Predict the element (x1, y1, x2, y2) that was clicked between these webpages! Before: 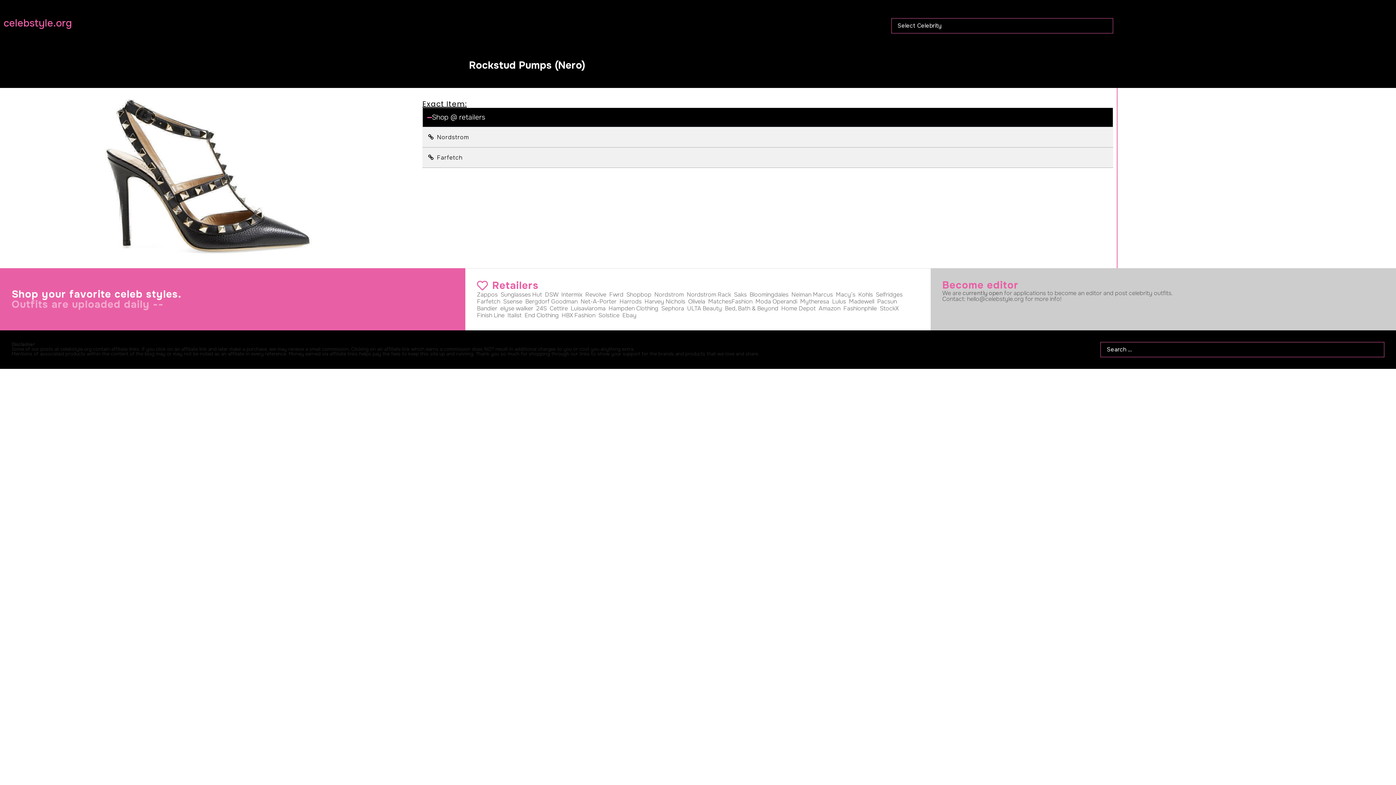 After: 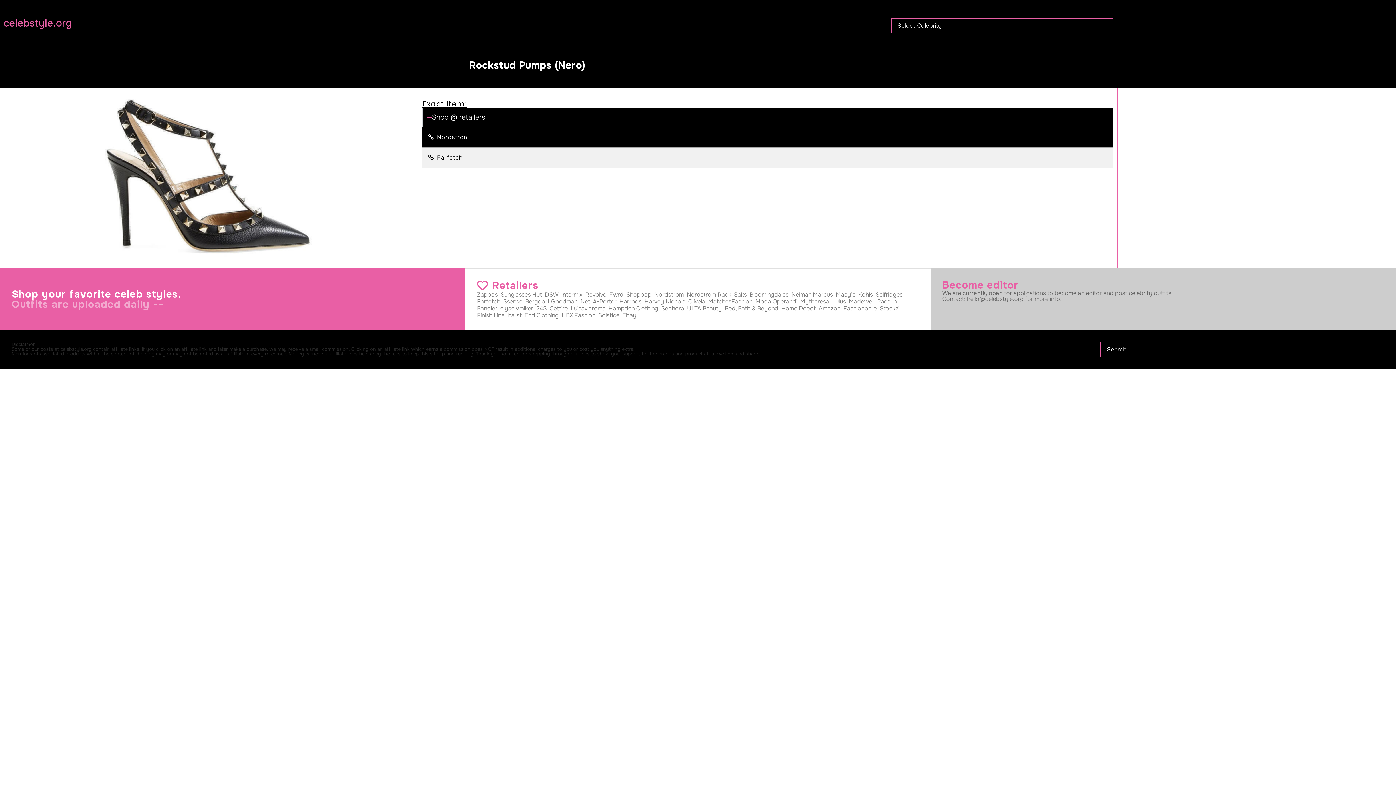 Action: label: Nordstrom bbox: (422, 127, 1113, 147)